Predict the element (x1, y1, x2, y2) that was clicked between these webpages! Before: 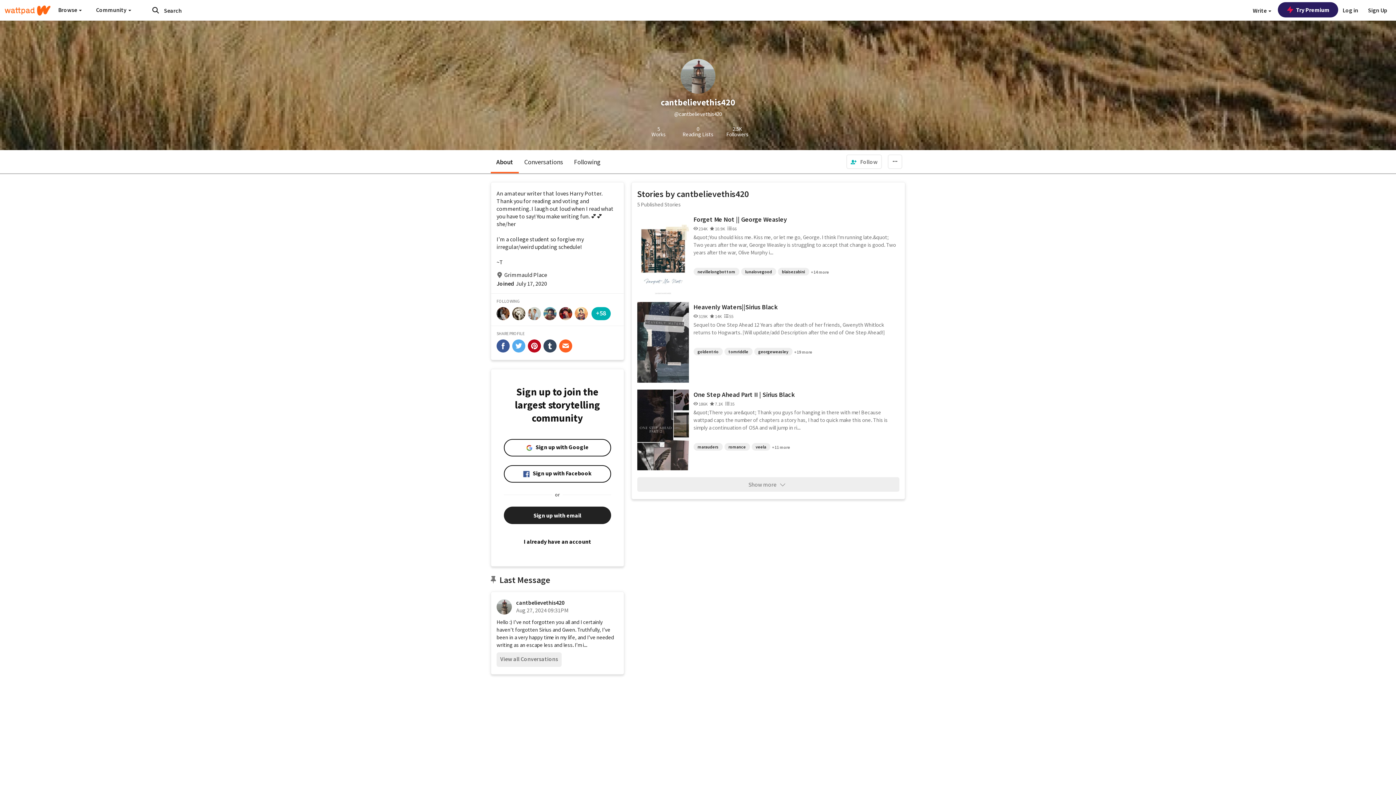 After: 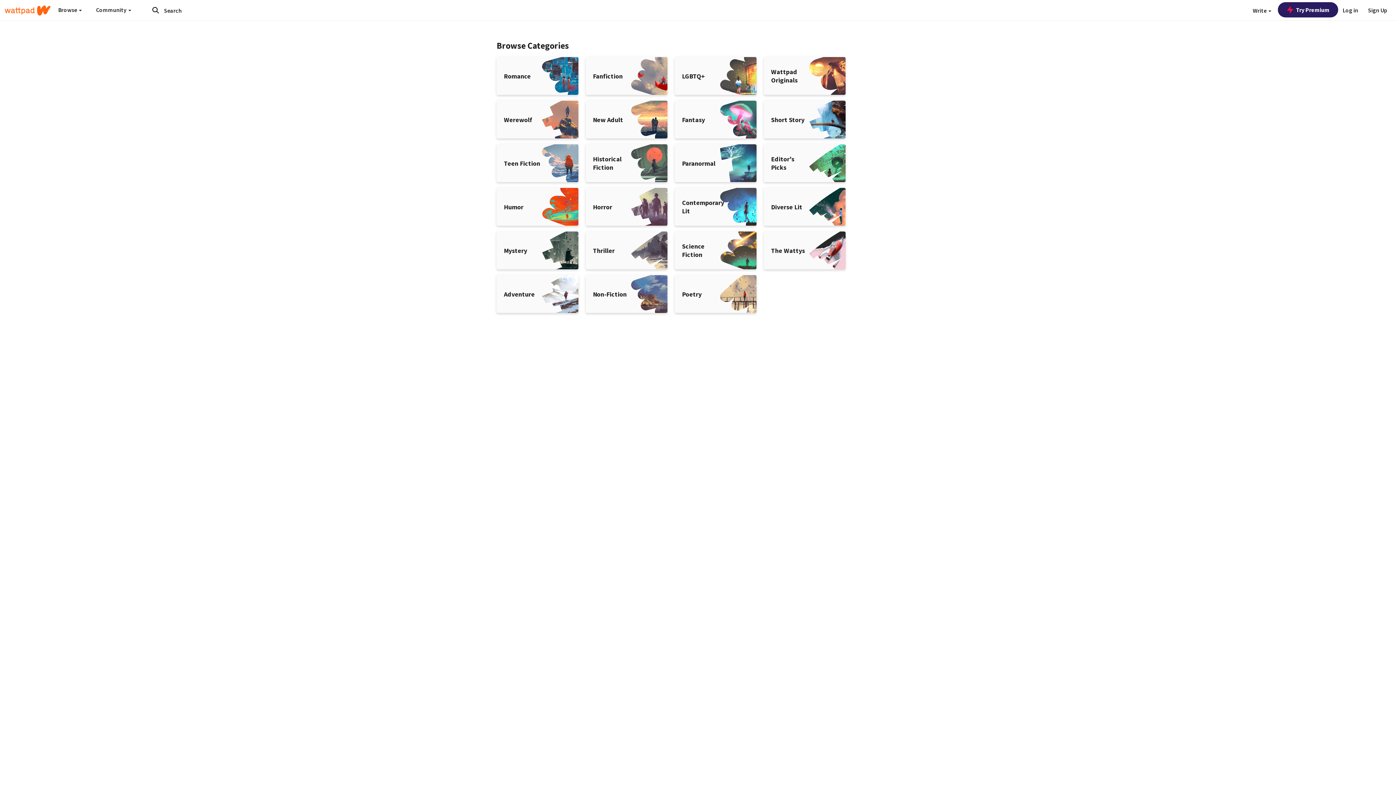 Action: bbox: (148, 4, 162, 16) label: Submit search